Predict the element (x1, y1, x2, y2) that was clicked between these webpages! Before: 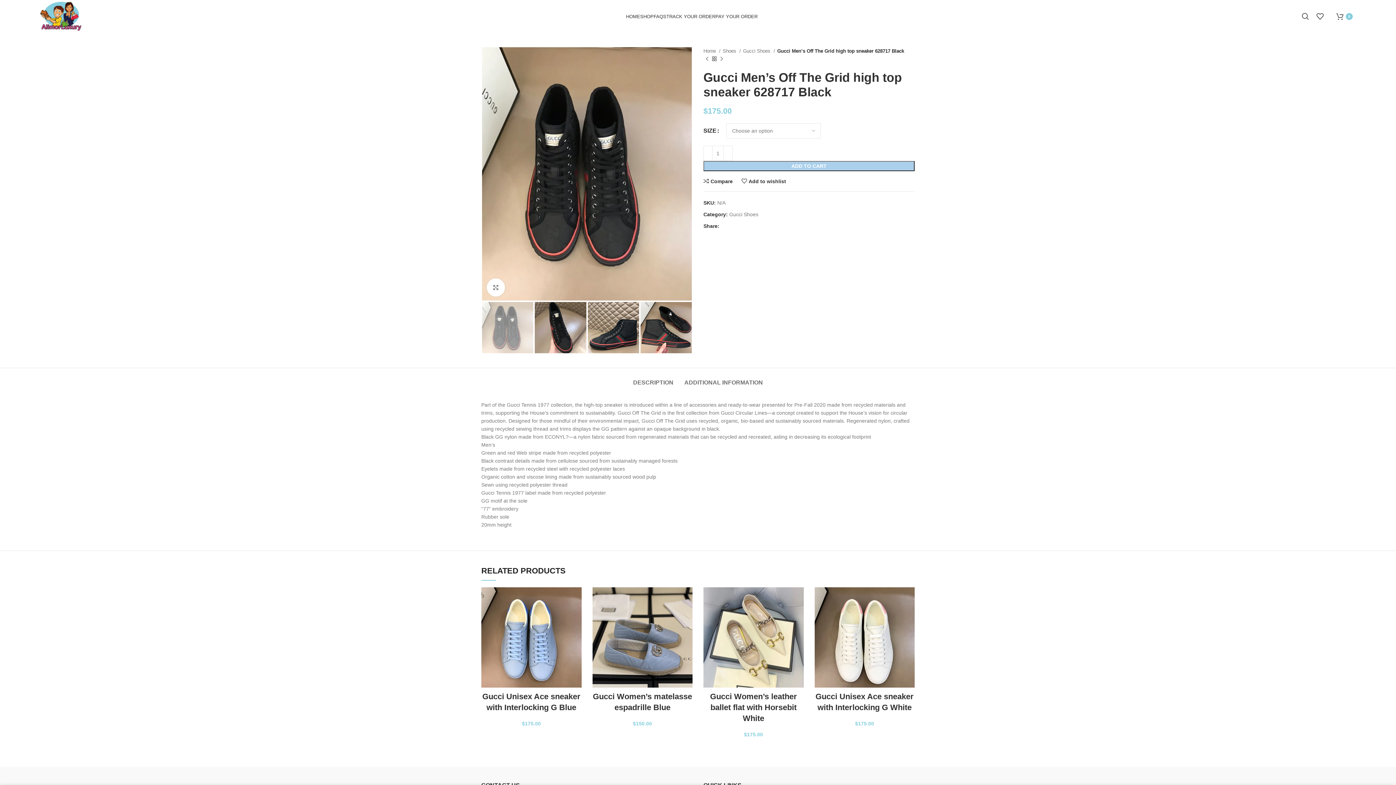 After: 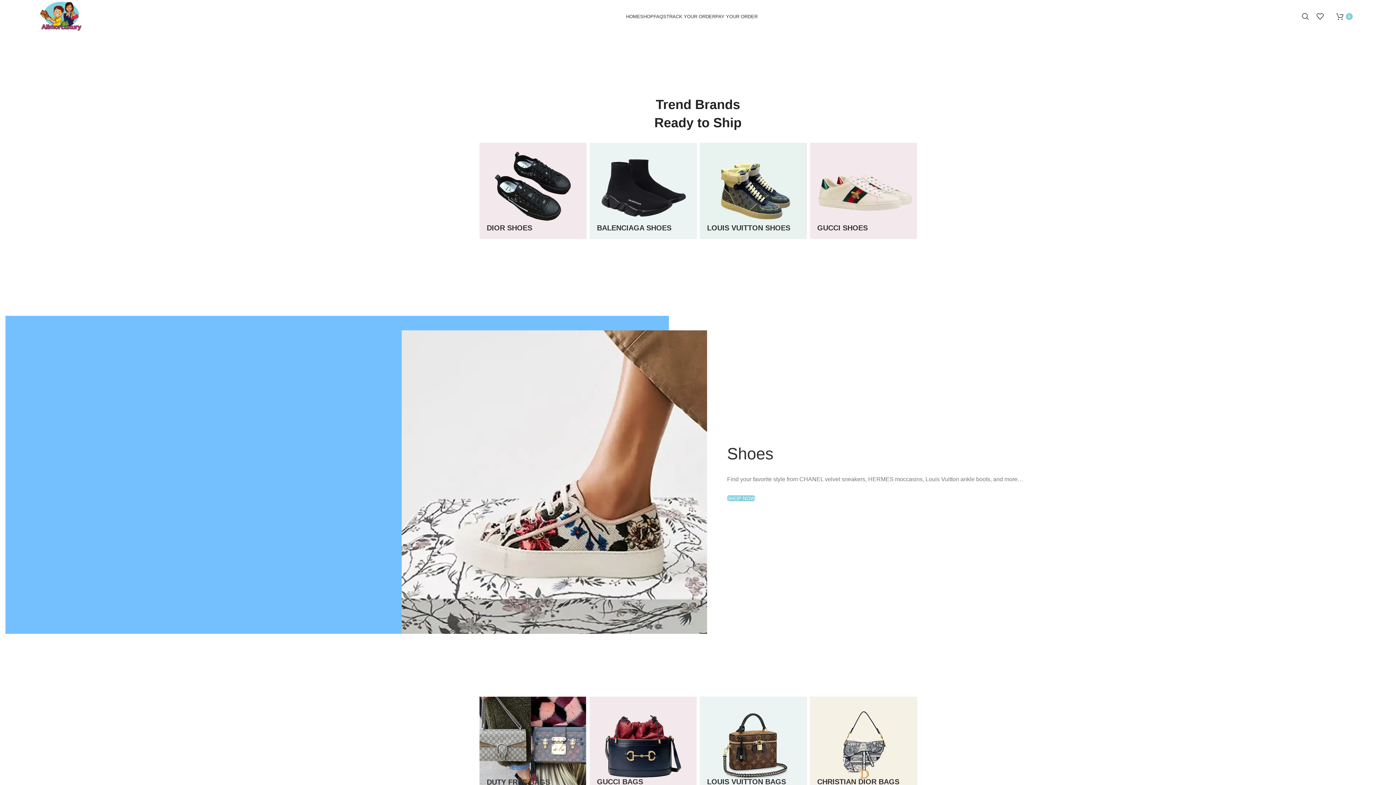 Action: bbox: (40, 12, 81, 18)